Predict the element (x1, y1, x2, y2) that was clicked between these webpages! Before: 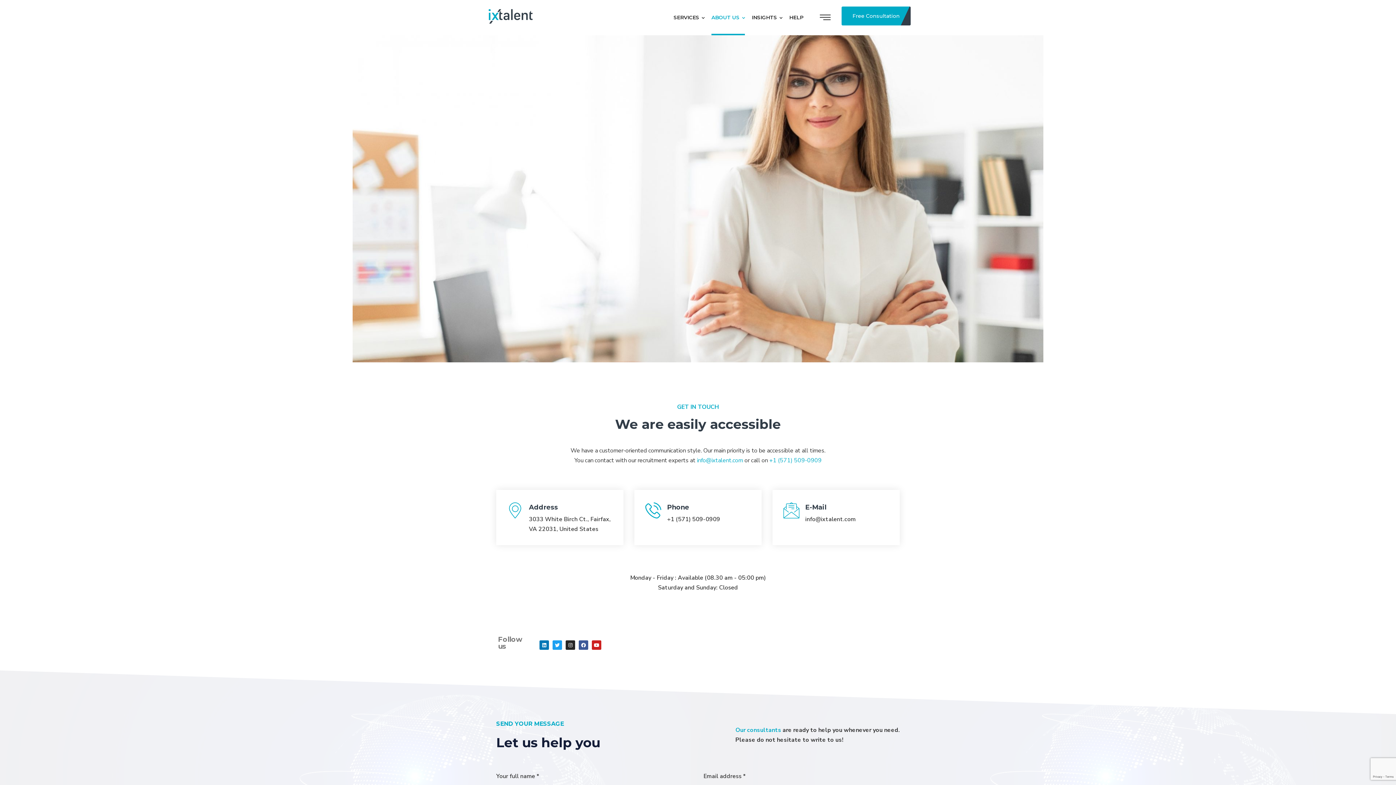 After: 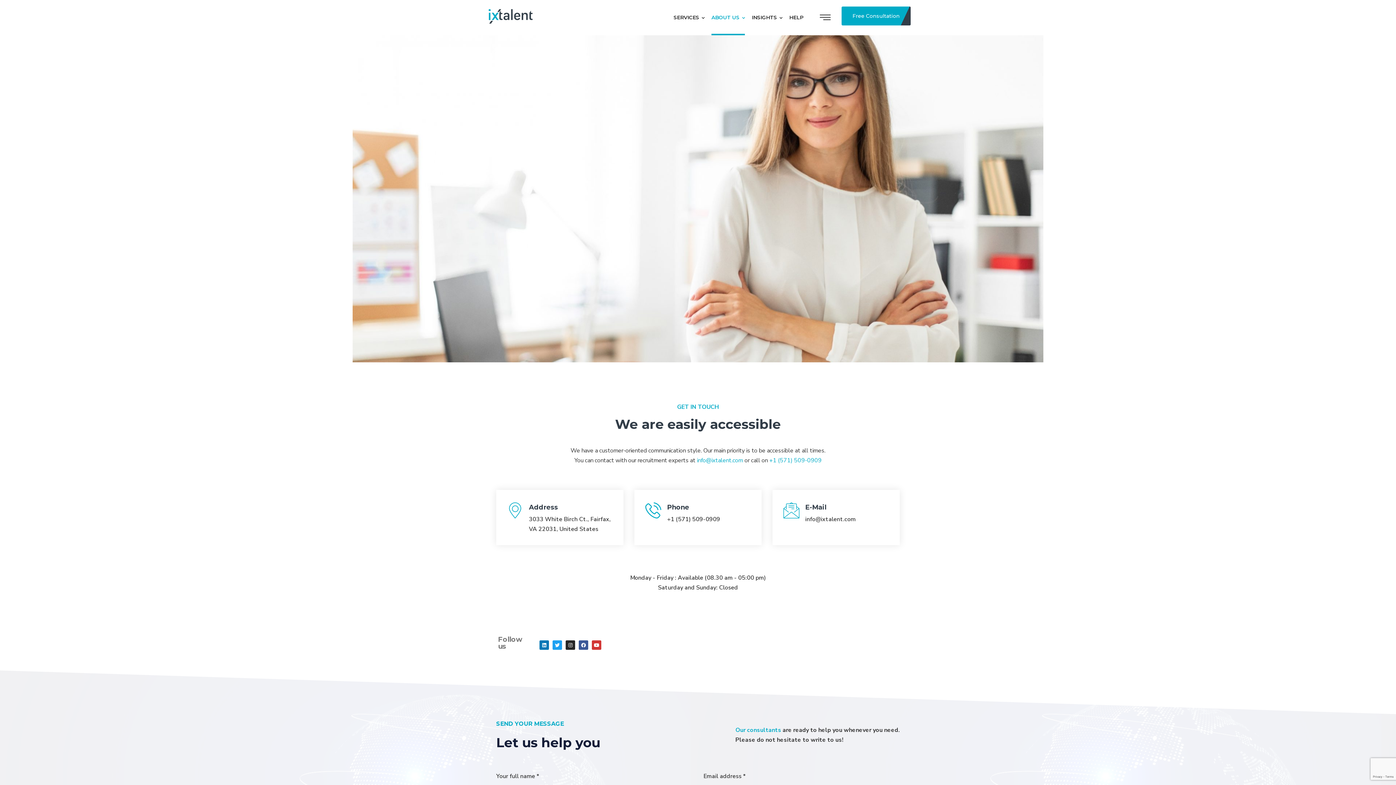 Action: bbox: (592, 640, 601, 650) label: Youtube